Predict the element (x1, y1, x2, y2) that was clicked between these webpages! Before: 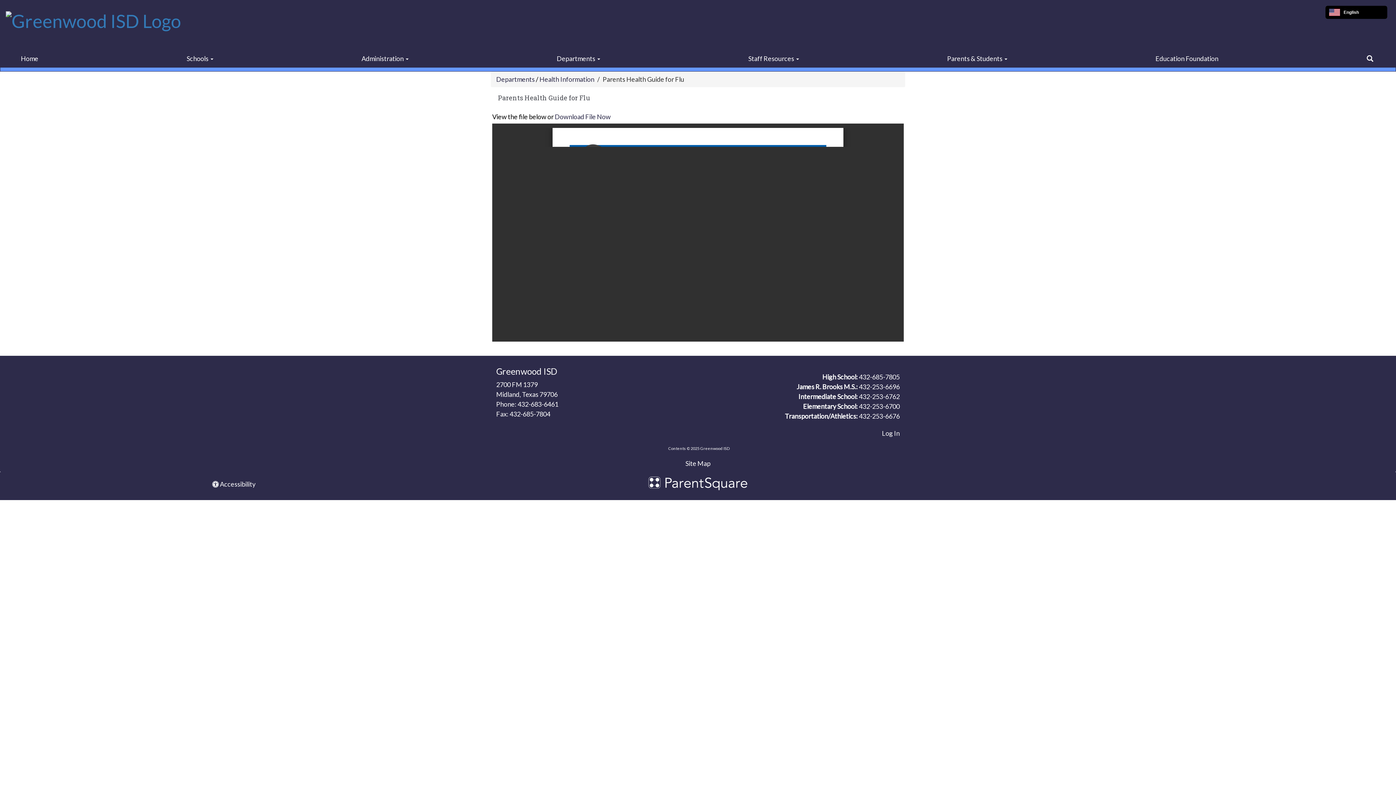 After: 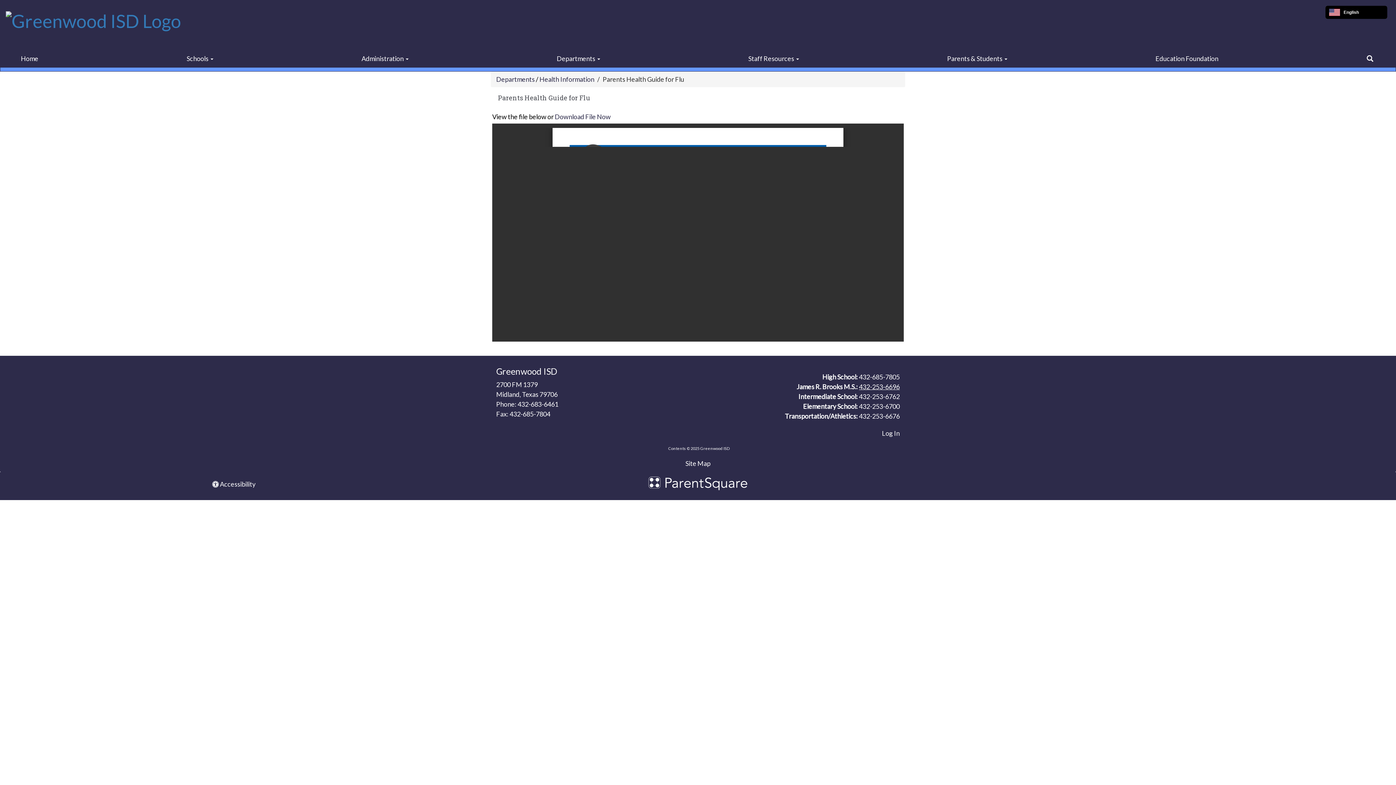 Action: bbox: (859, 382, 900, 390) label: 432-253-6696